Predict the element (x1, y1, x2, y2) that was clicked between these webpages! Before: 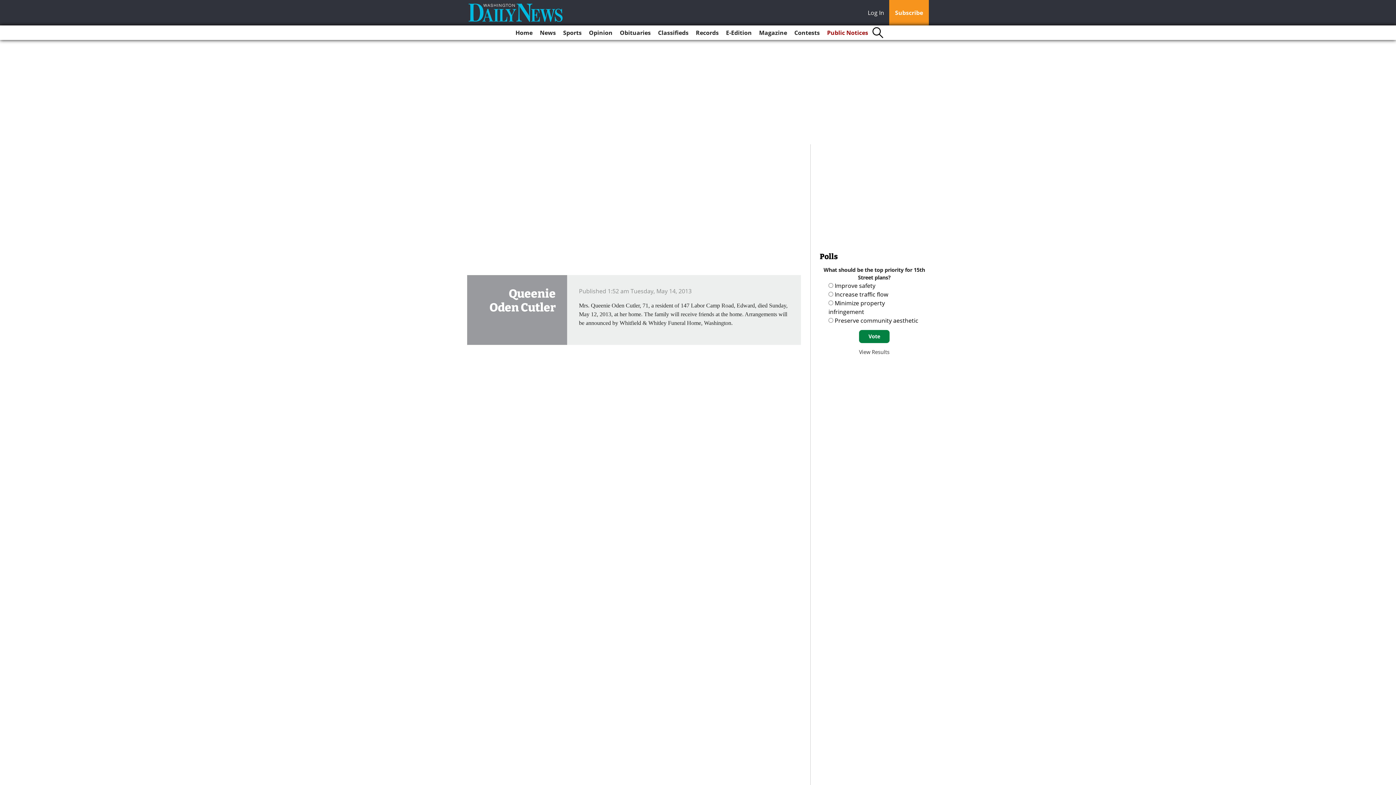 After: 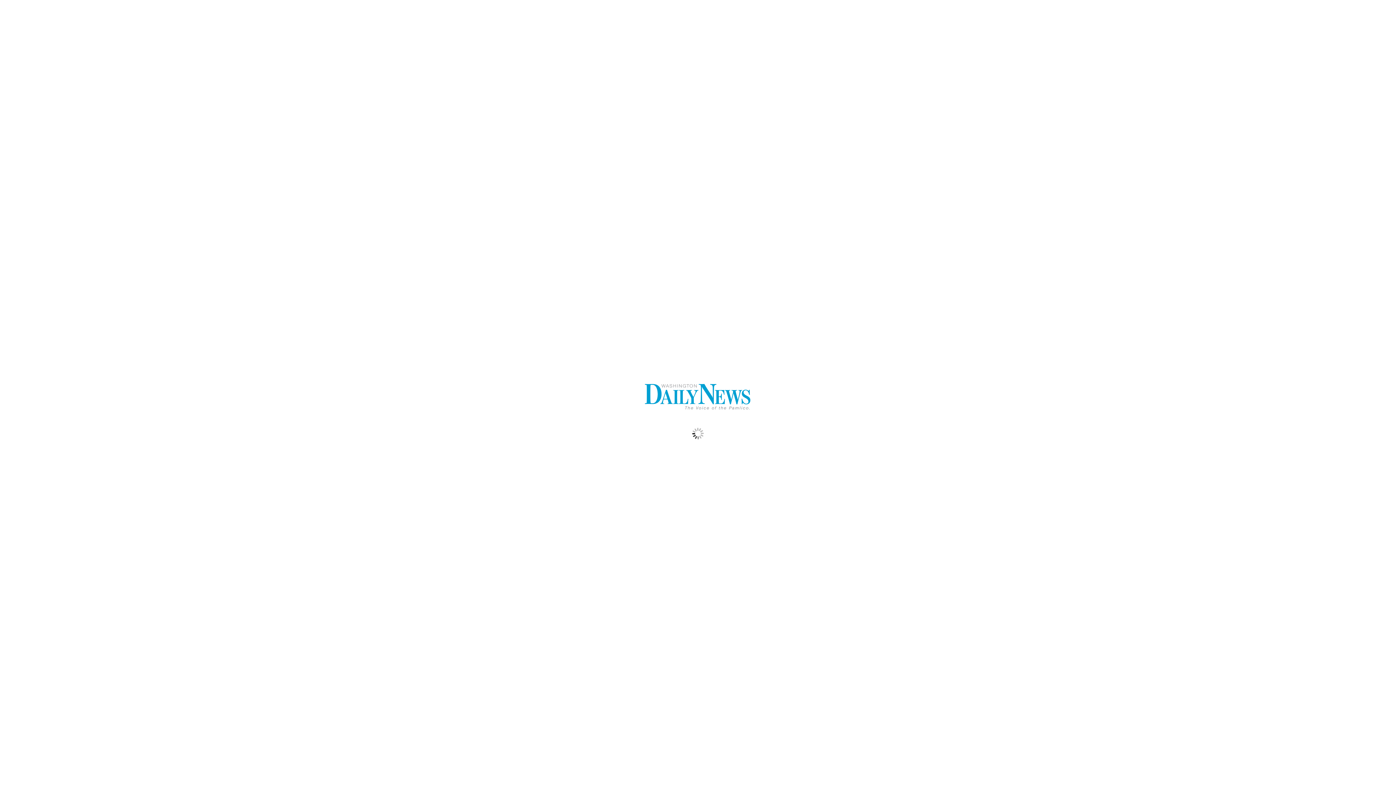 Action: label: E-Edition bbox: (723, 25, 754, 40)